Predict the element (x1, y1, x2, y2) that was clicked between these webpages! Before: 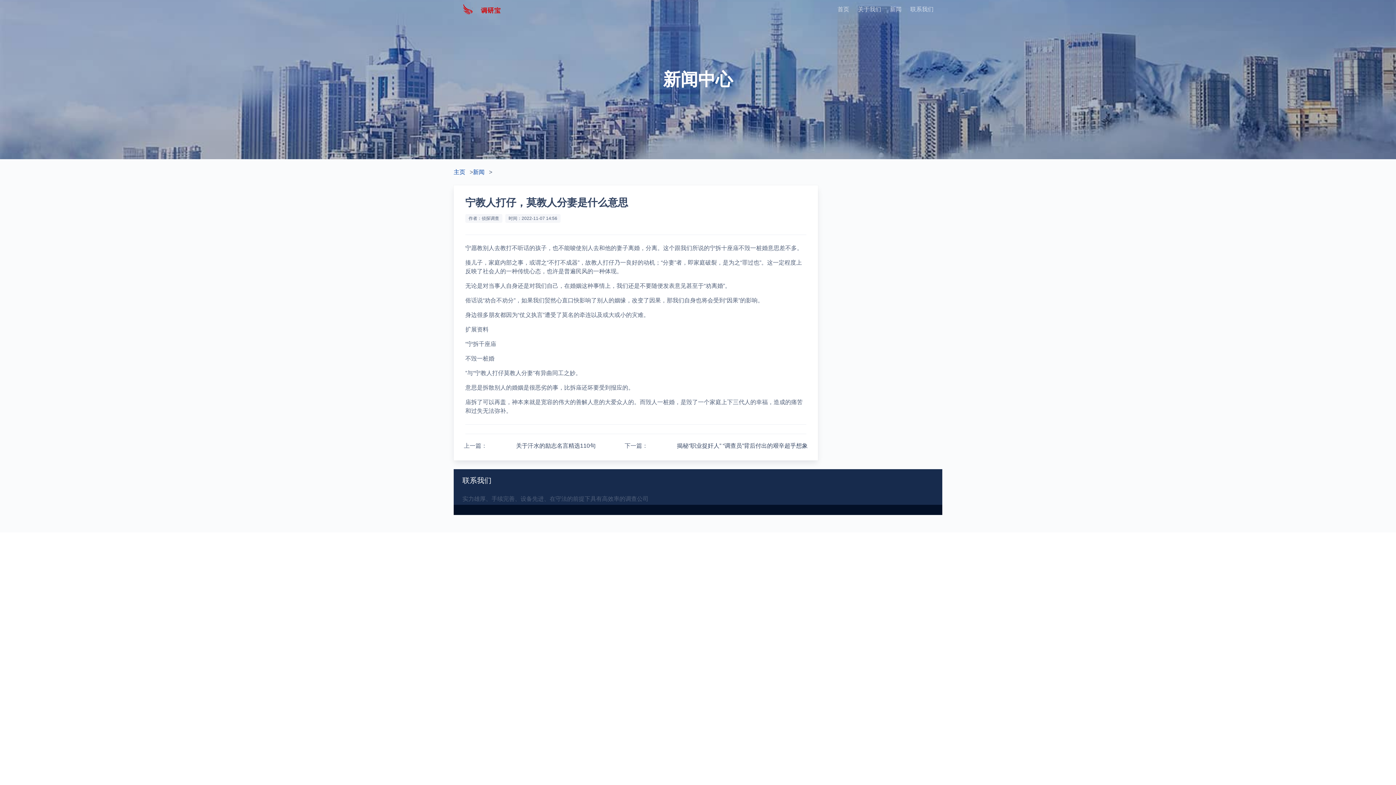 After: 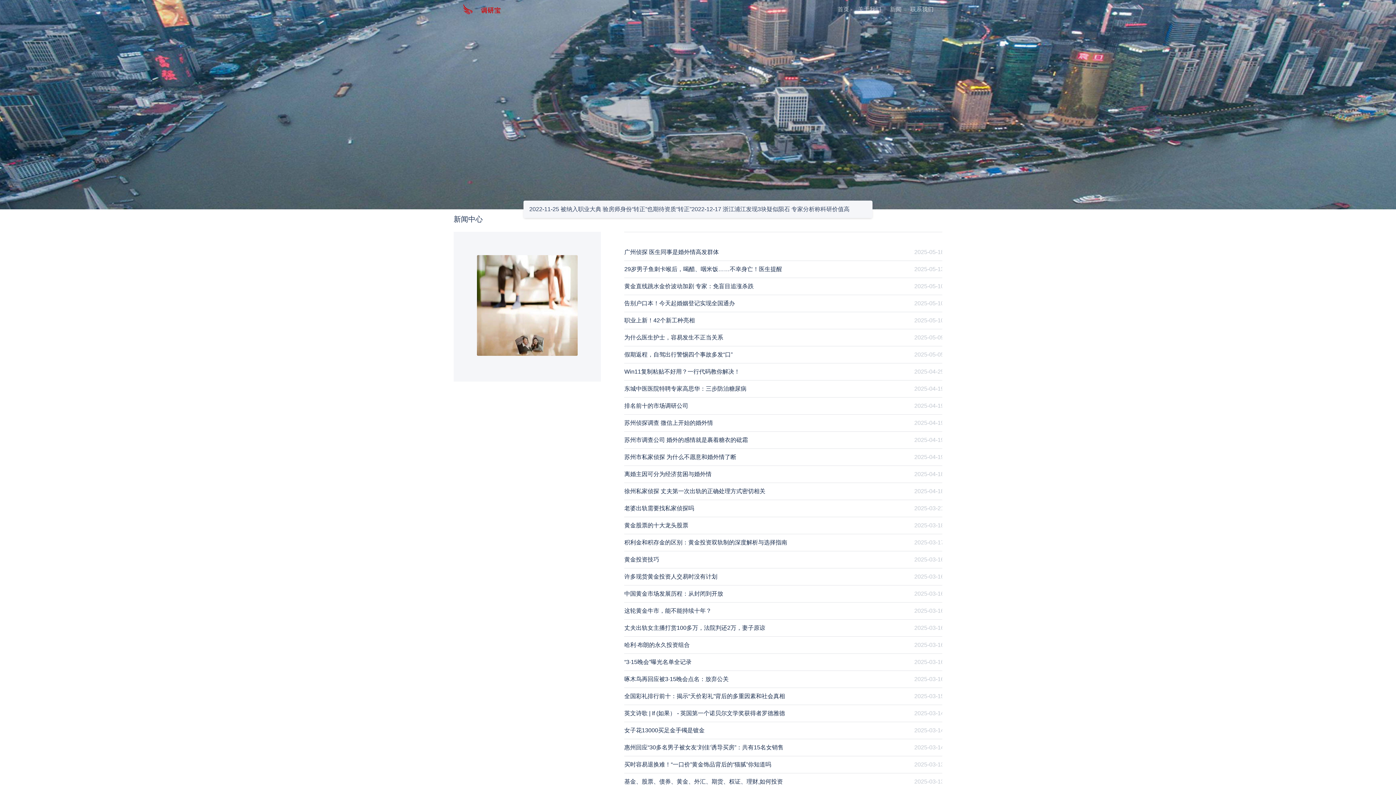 Action: label: 首页 bbox: (833, 0, 853, 18)